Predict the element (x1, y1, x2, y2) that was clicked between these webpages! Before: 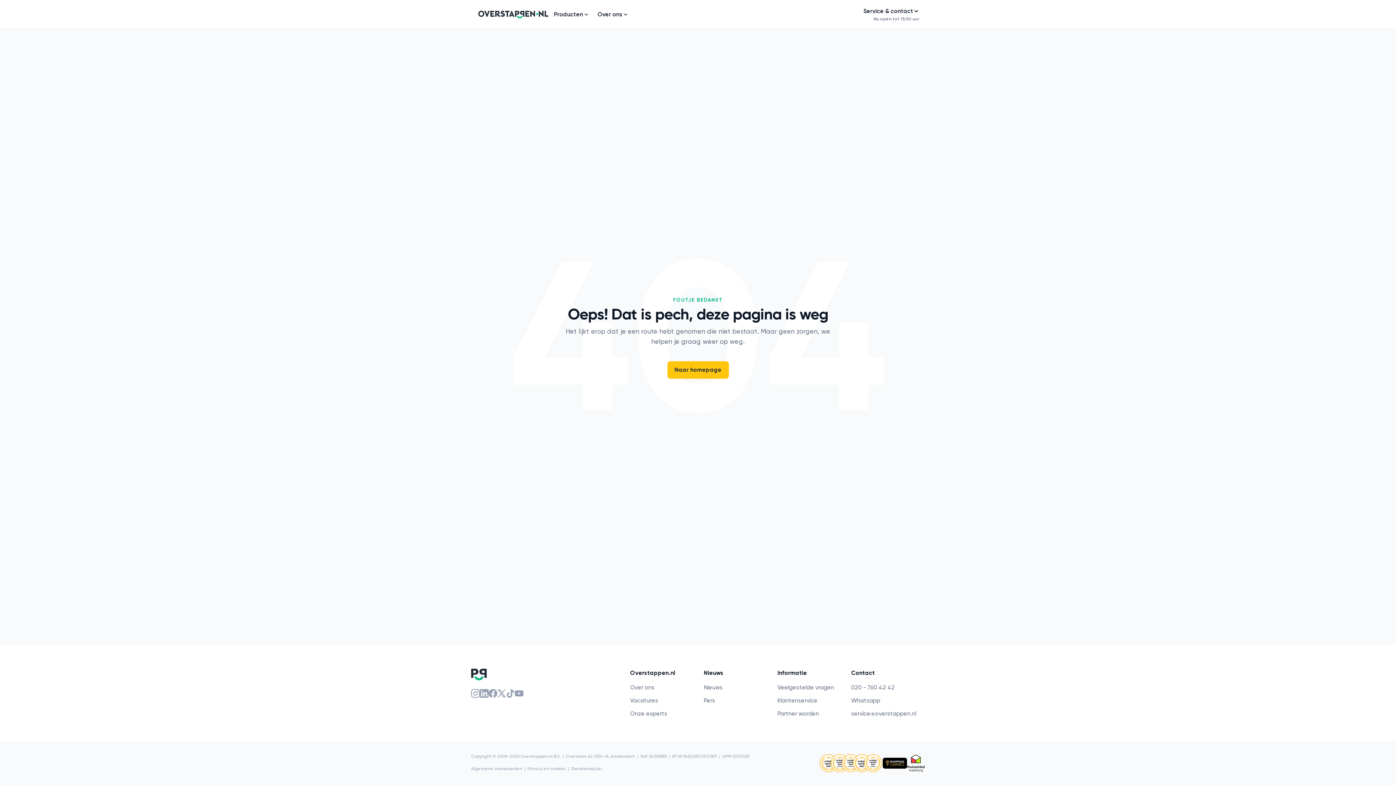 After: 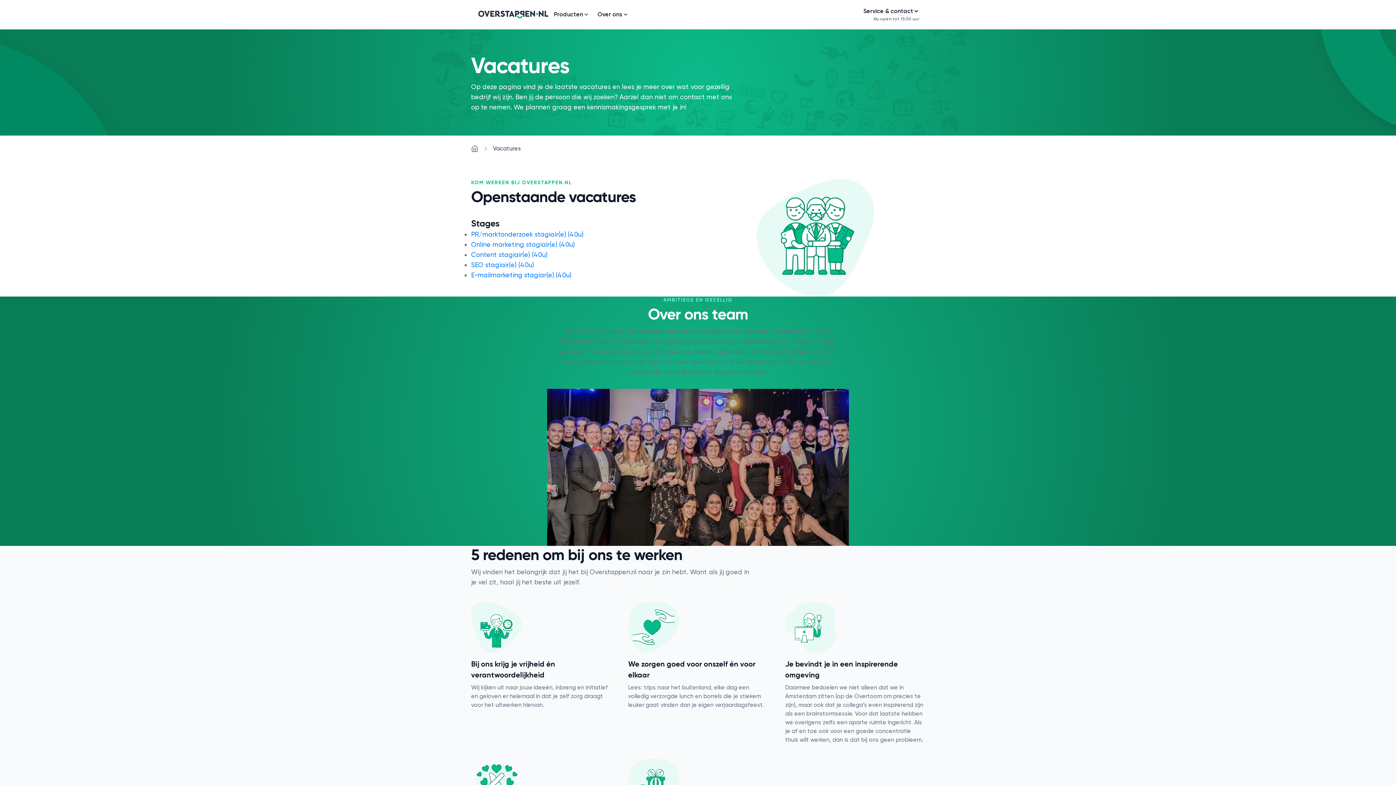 Action: bbox: (630, 697, 658, 704) label: Vacatures